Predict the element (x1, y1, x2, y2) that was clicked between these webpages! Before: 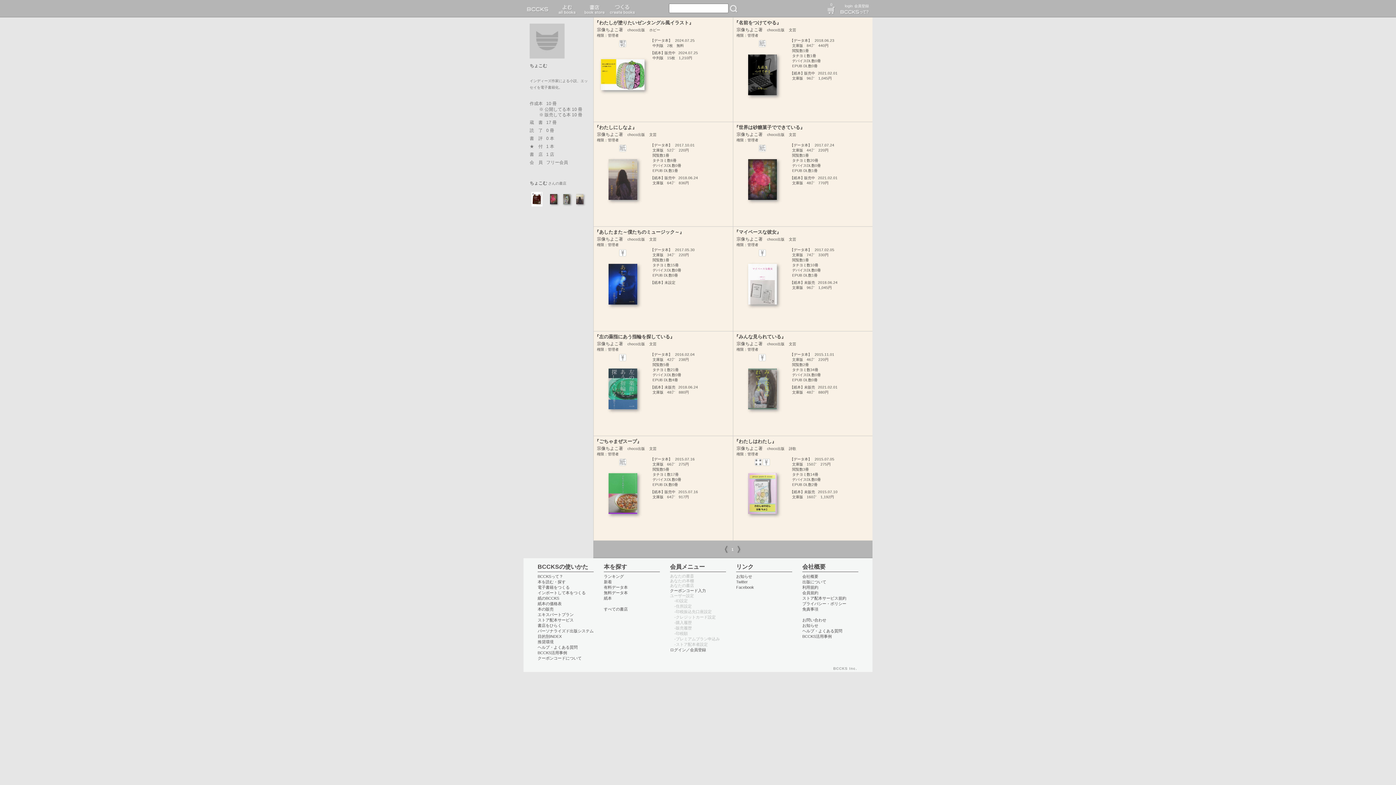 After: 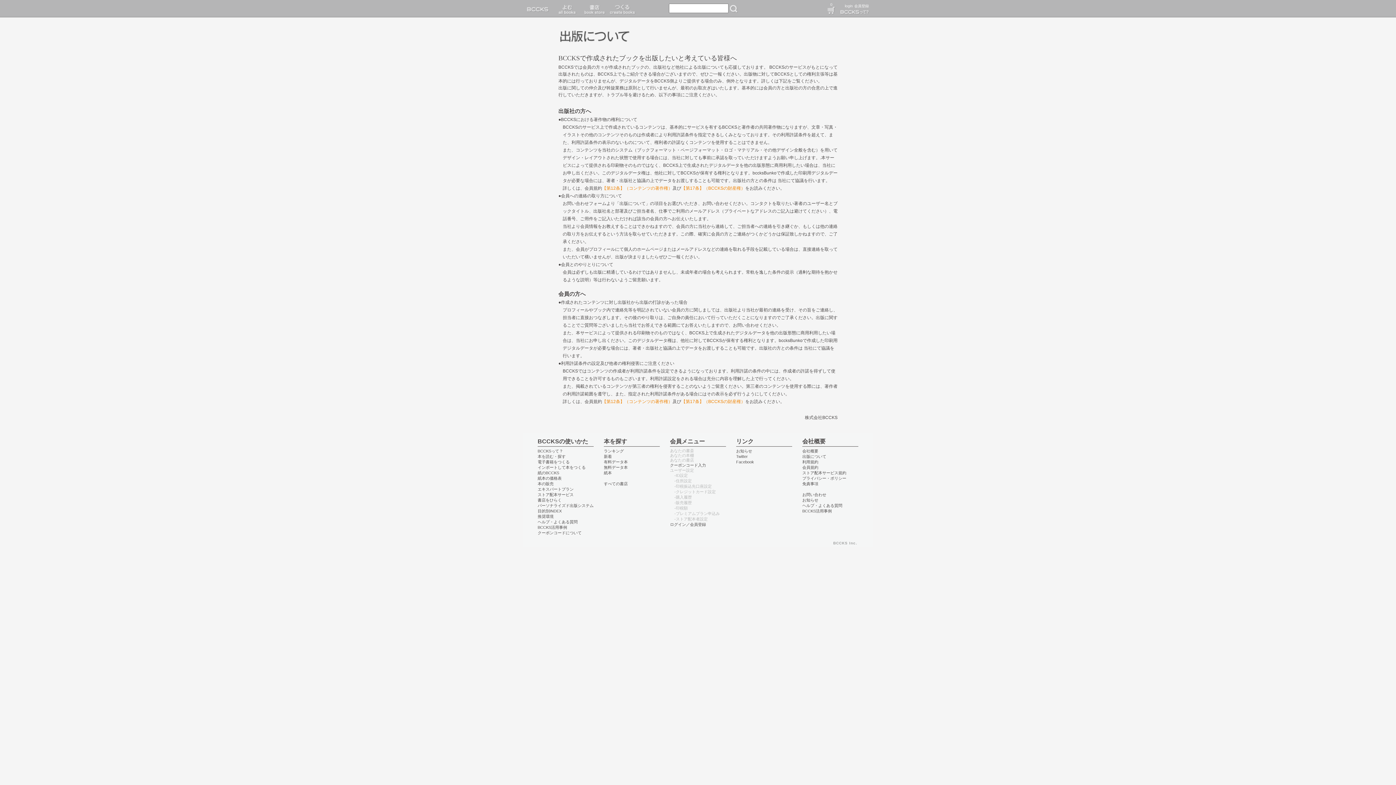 Action: bbox: (802, 580, 826, 584) label: 出版について